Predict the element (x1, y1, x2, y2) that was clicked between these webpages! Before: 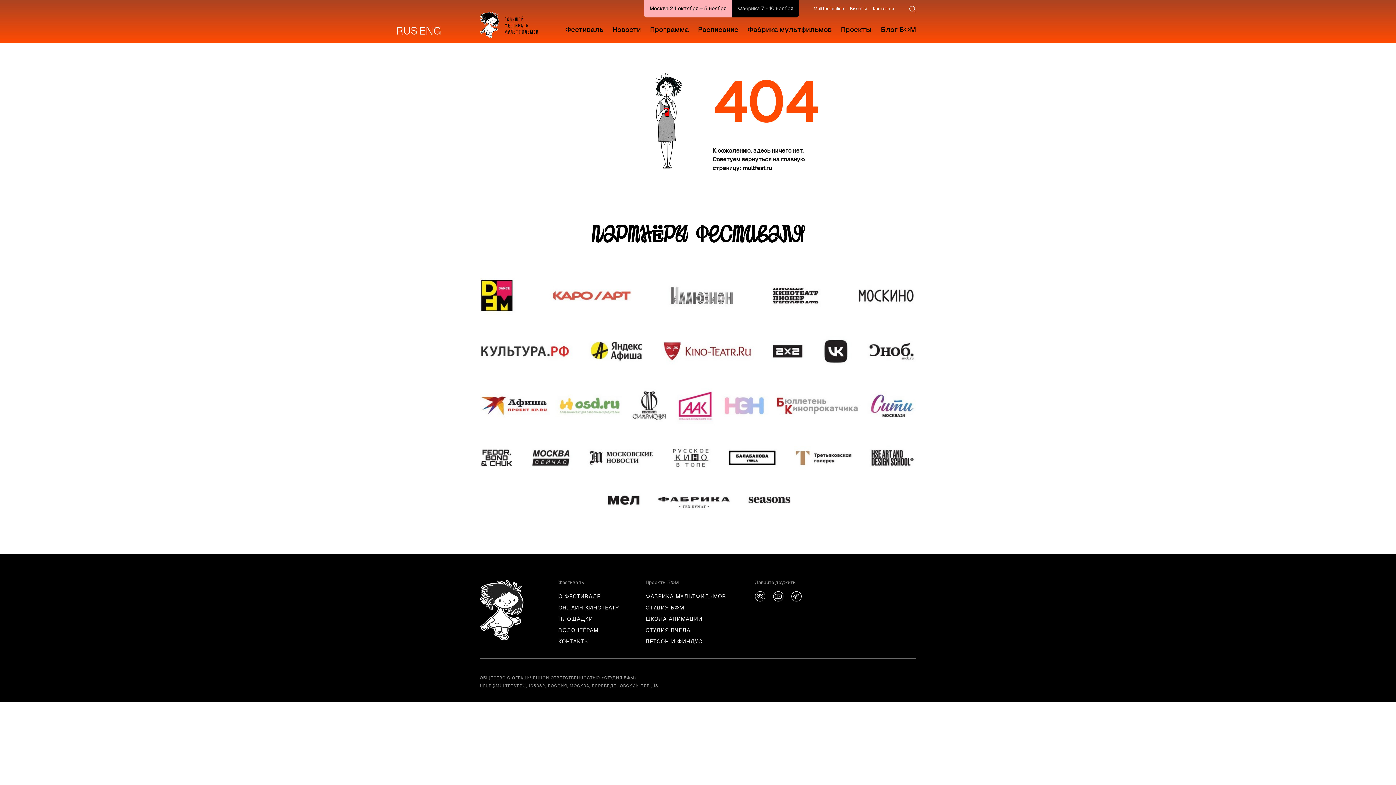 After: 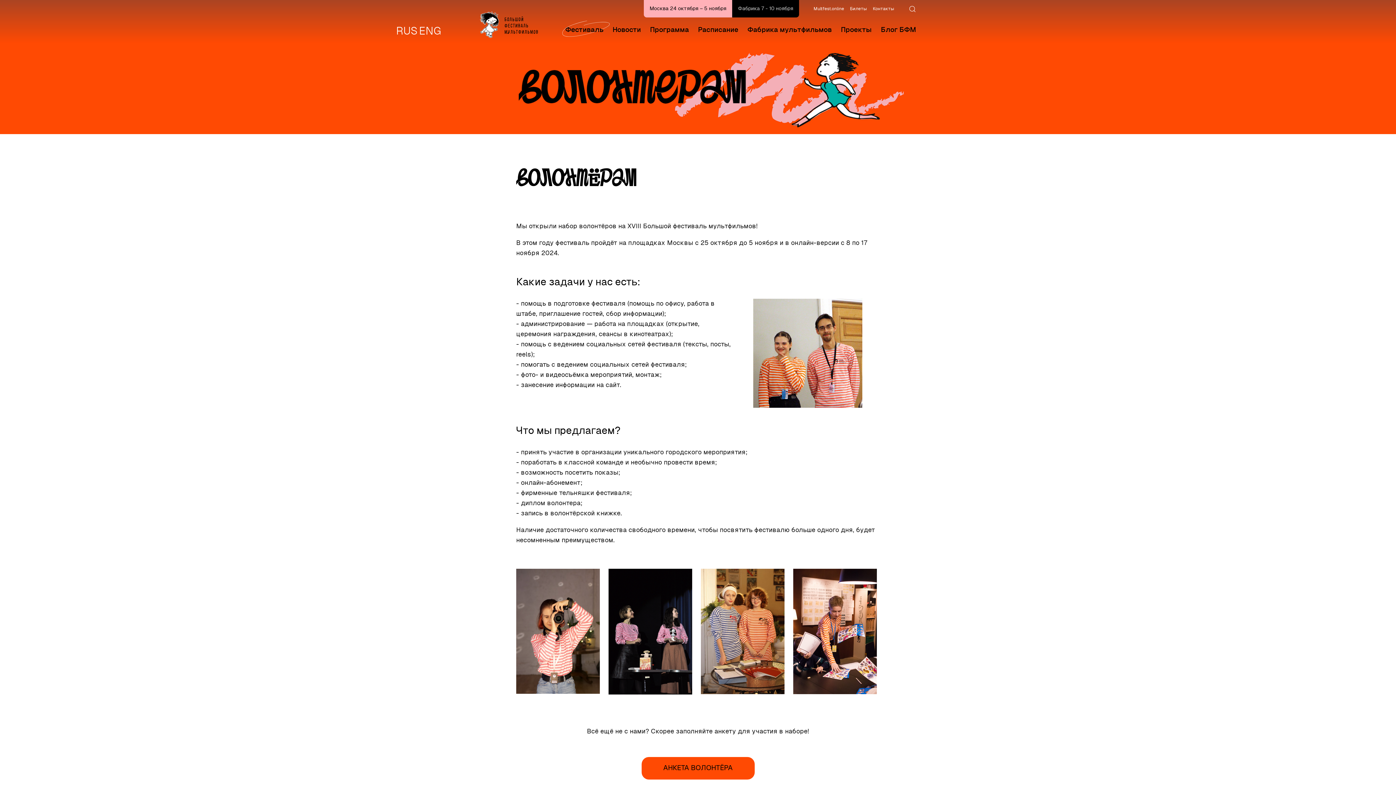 Action: label: ВОЛОНТЁРАМ bbox: (558, 625, 645, 636)